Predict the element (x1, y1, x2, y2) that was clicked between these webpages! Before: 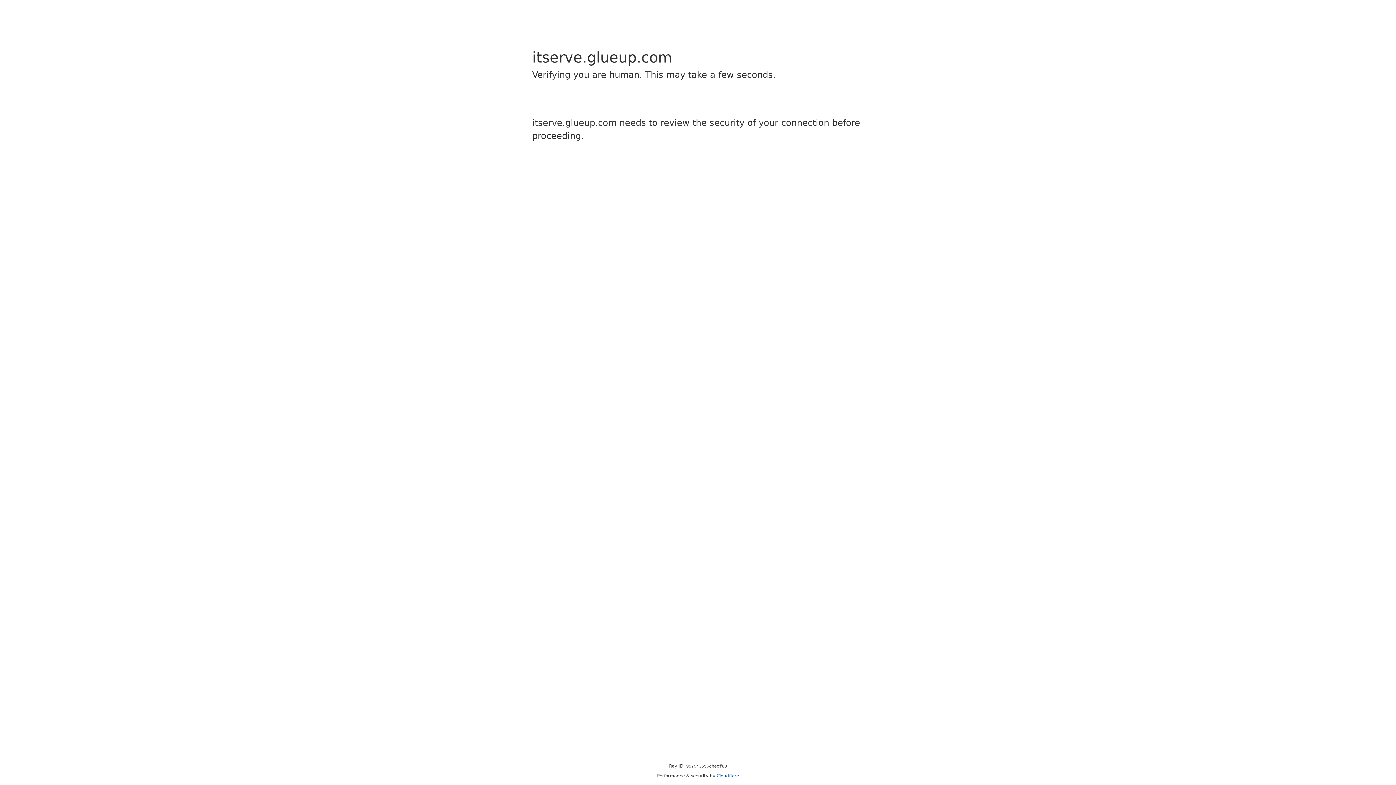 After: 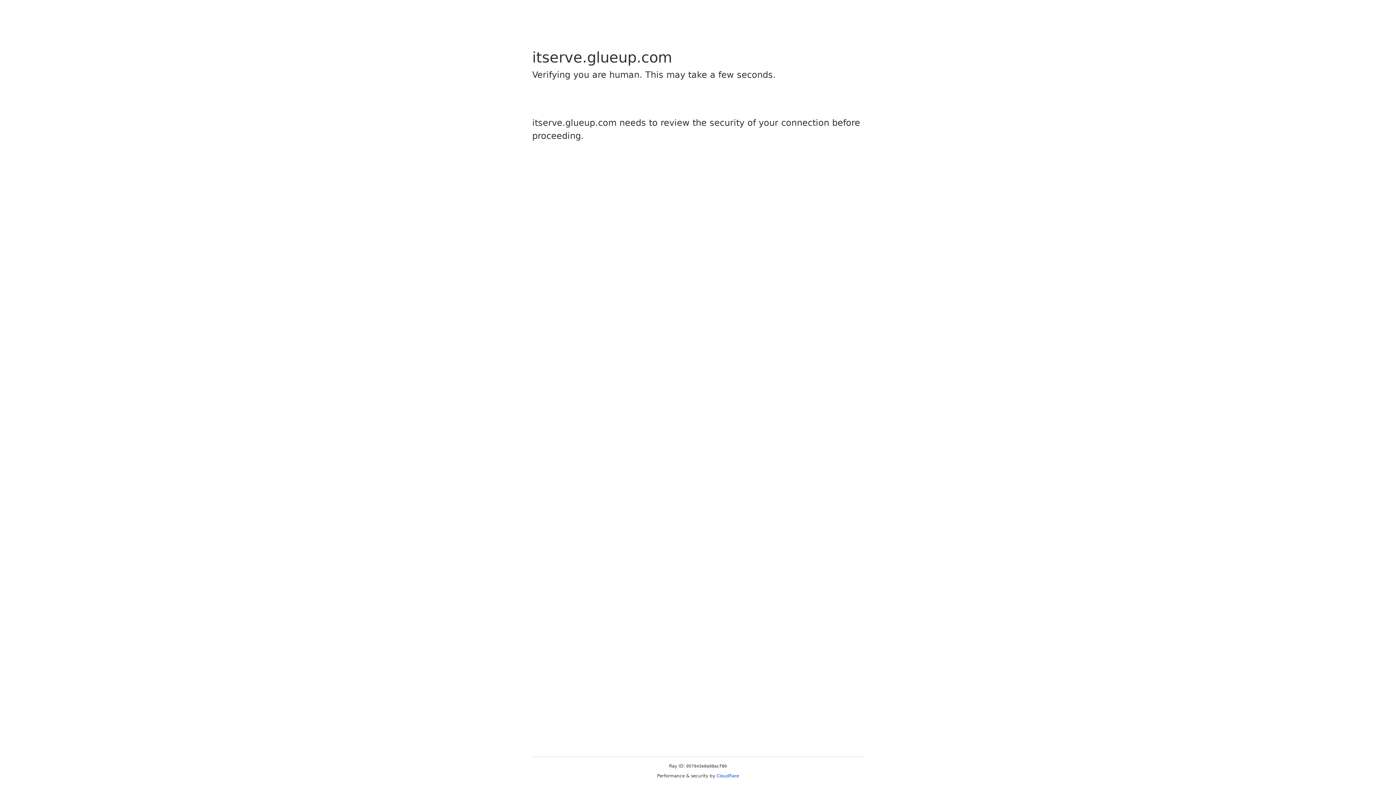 Action: bbox: (716, 773, 739, 778) label: Cloudflare